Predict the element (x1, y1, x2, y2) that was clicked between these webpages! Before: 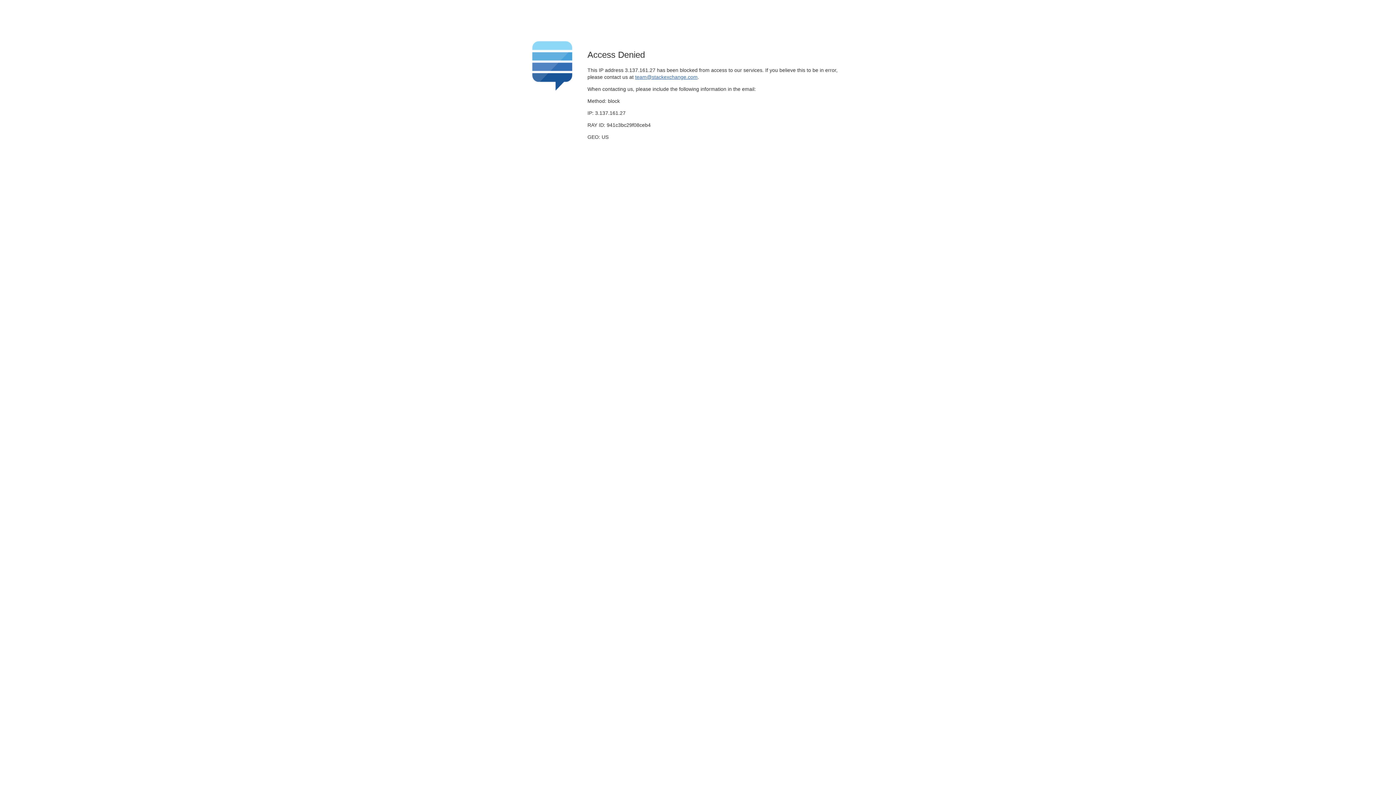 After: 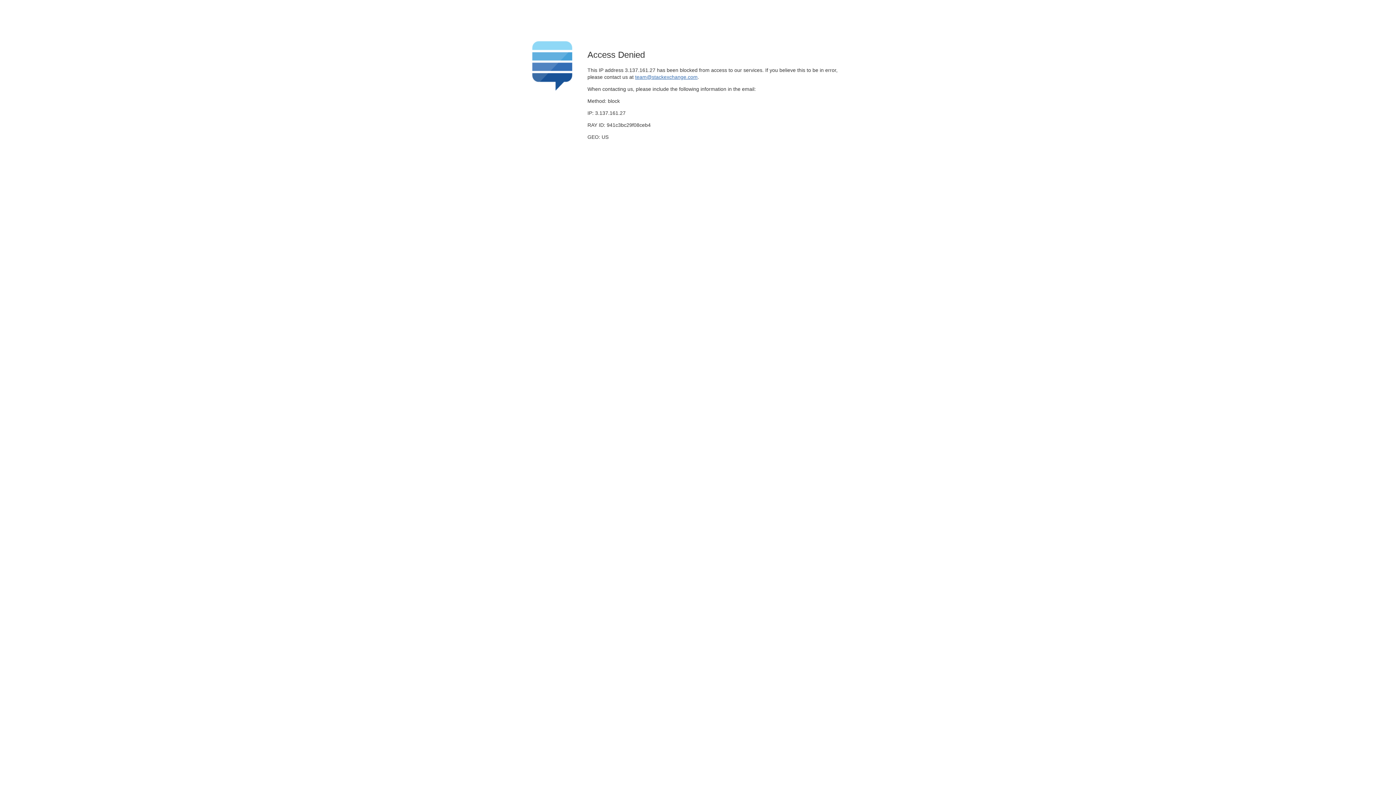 Action: label: team@stackexchange.com bbox: (635, 74, 697, 79)